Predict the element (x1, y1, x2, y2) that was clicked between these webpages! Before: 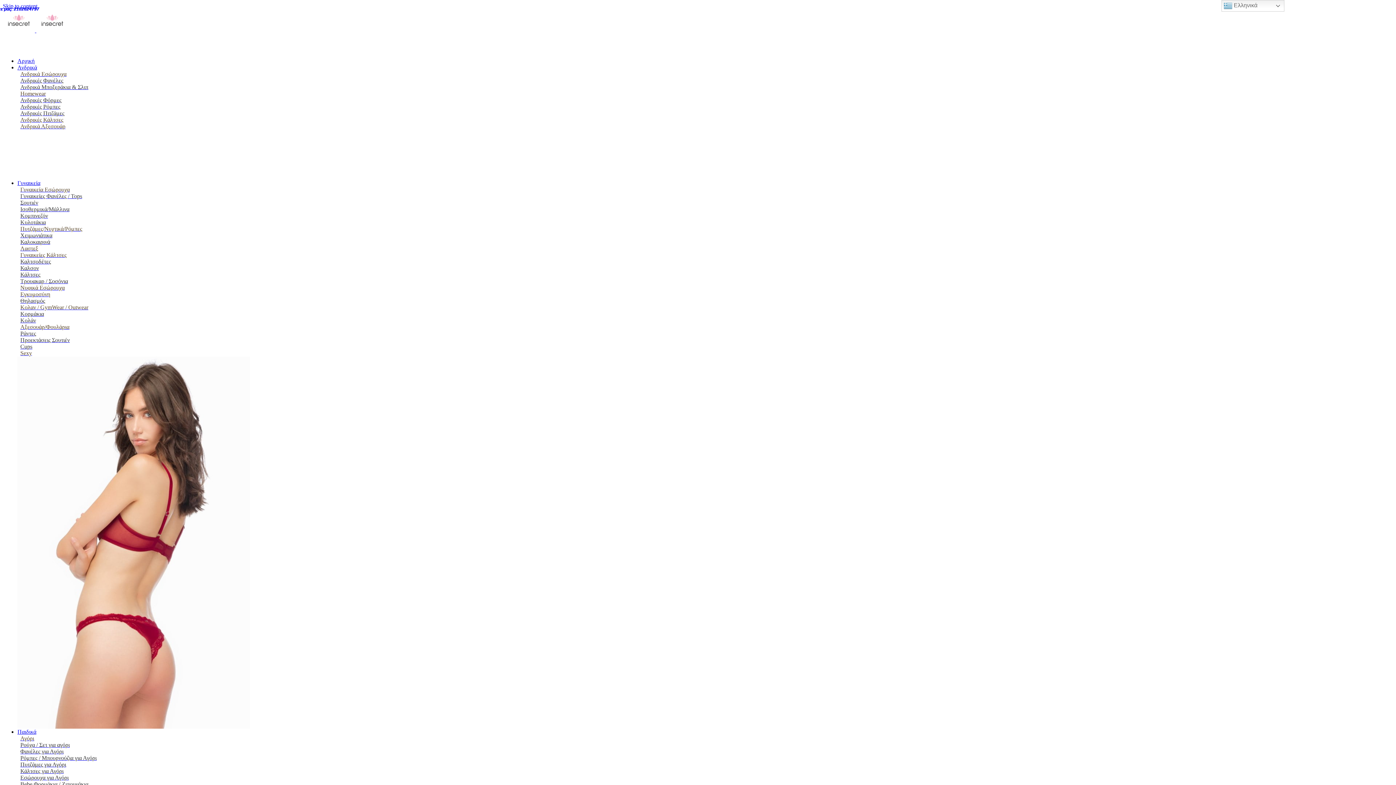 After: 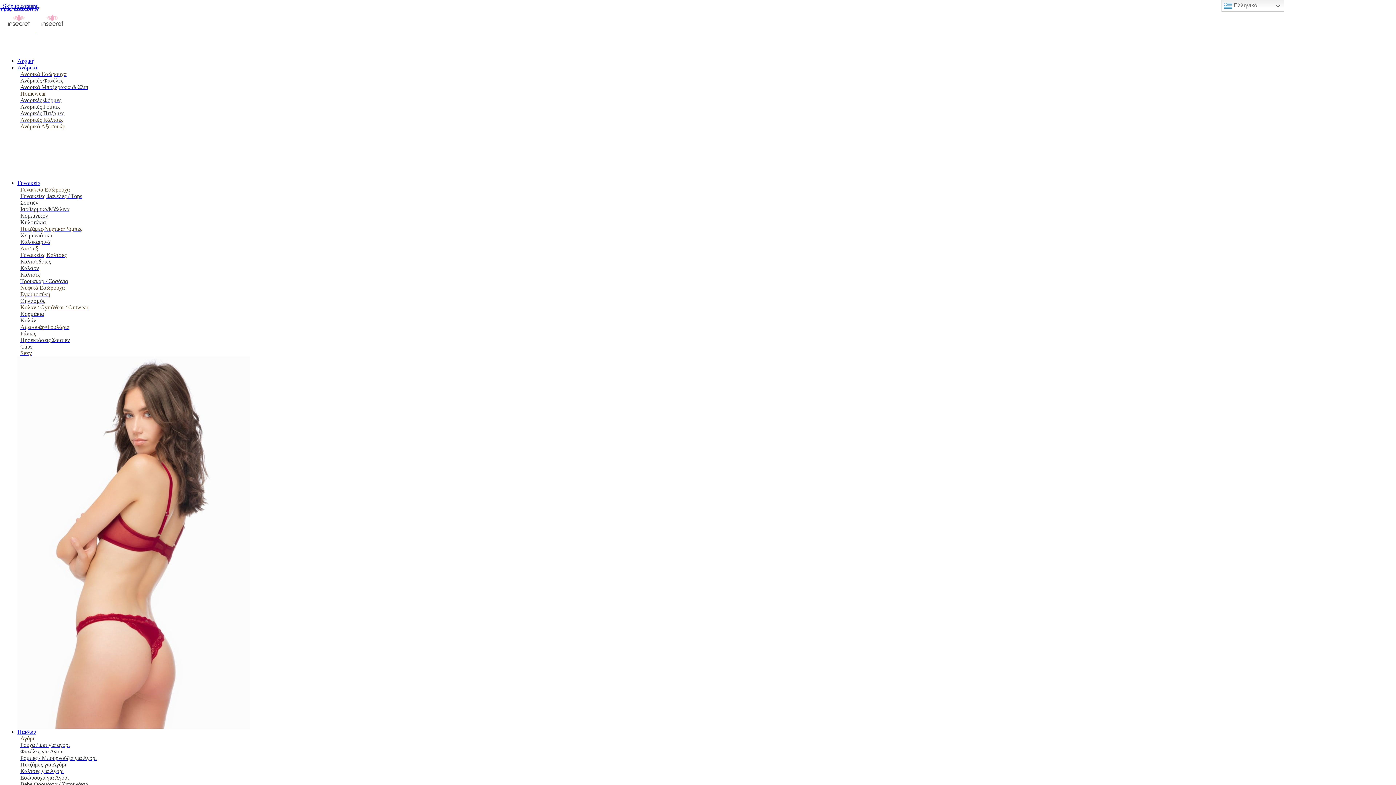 Action: bbox: (17, 327, 38, 339) label: Ράντες